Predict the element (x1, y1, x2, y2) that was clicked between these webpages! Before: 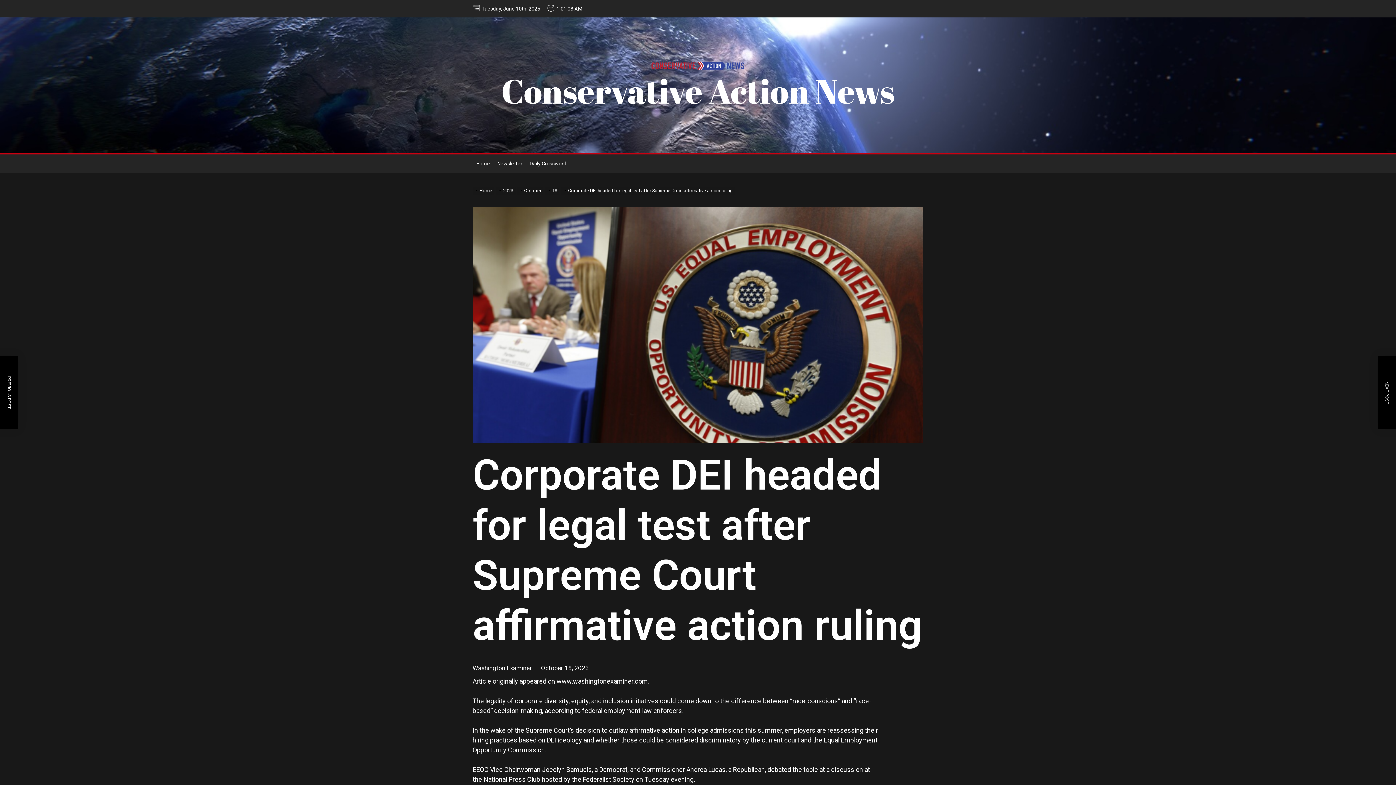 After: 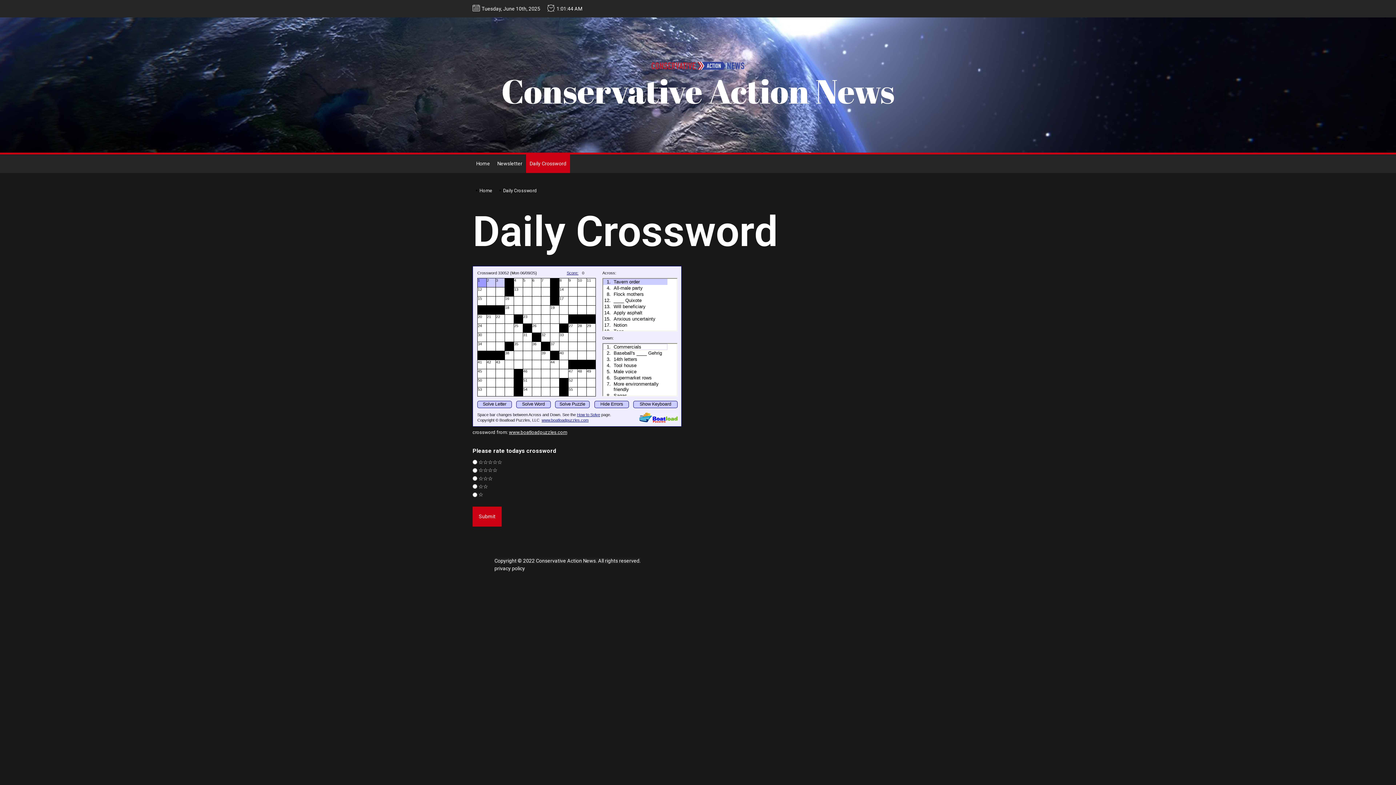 Action: label: Daily Crossword bbox: (526, 154, 570, 172)